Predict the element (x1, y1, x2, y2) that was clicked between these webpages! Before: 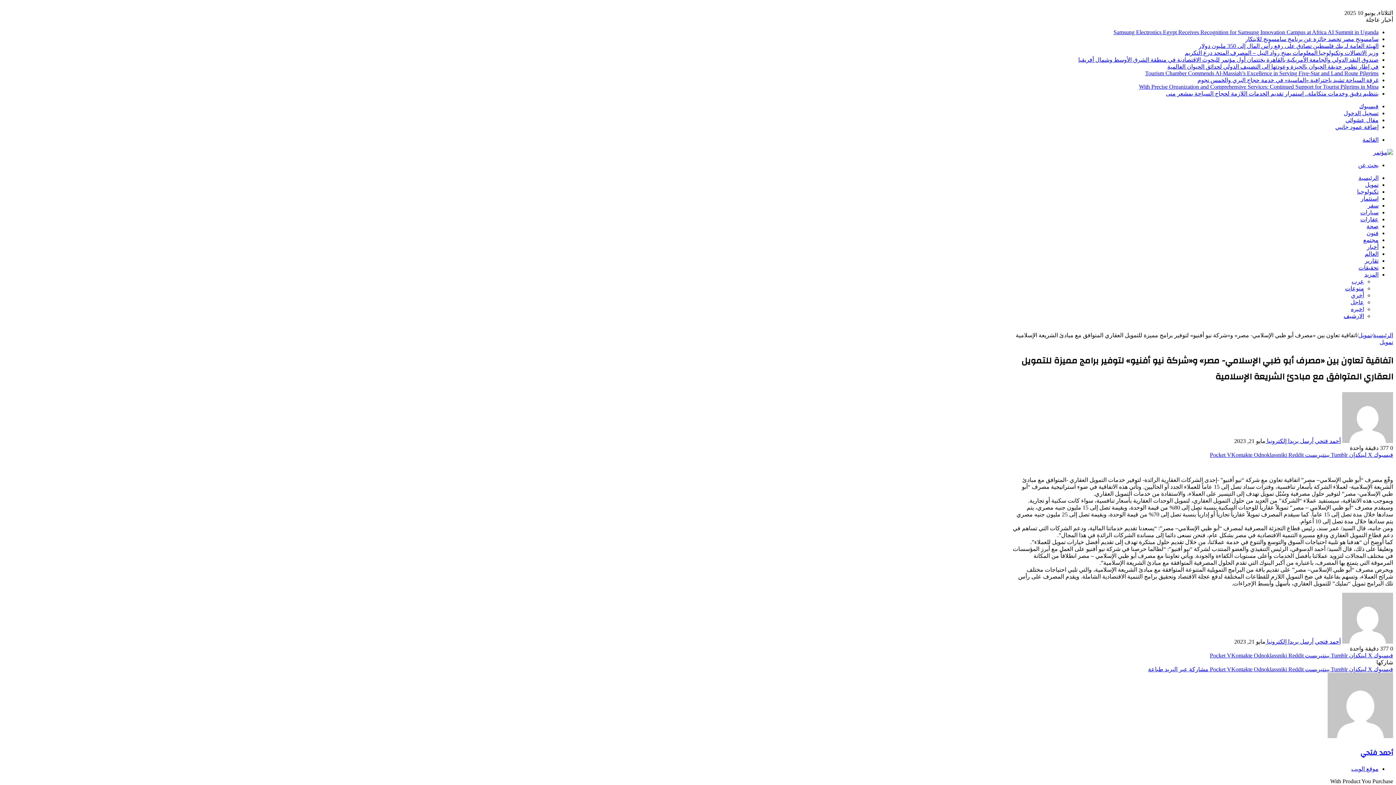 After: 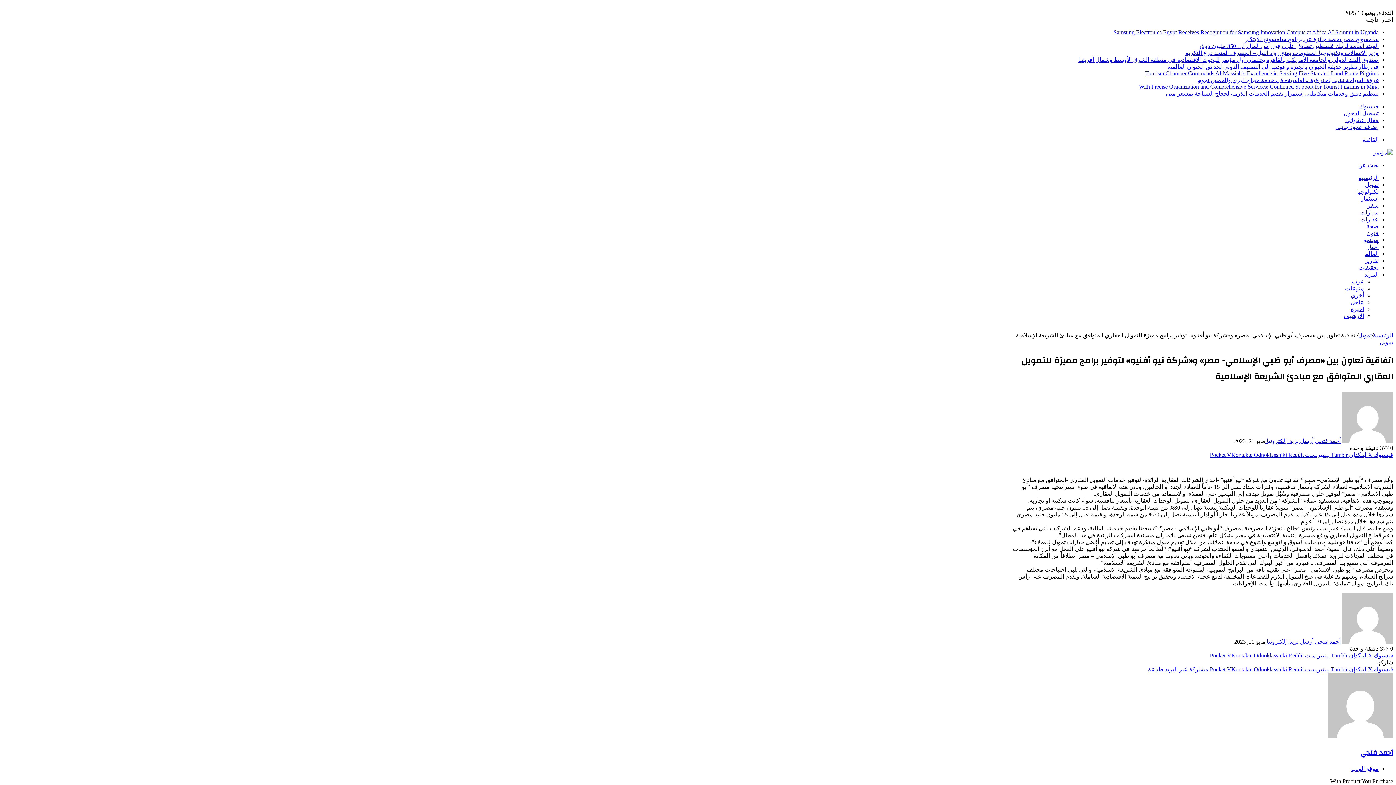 Action: bbox: (1348, 652, 1366, 658) label: لينكدإن 